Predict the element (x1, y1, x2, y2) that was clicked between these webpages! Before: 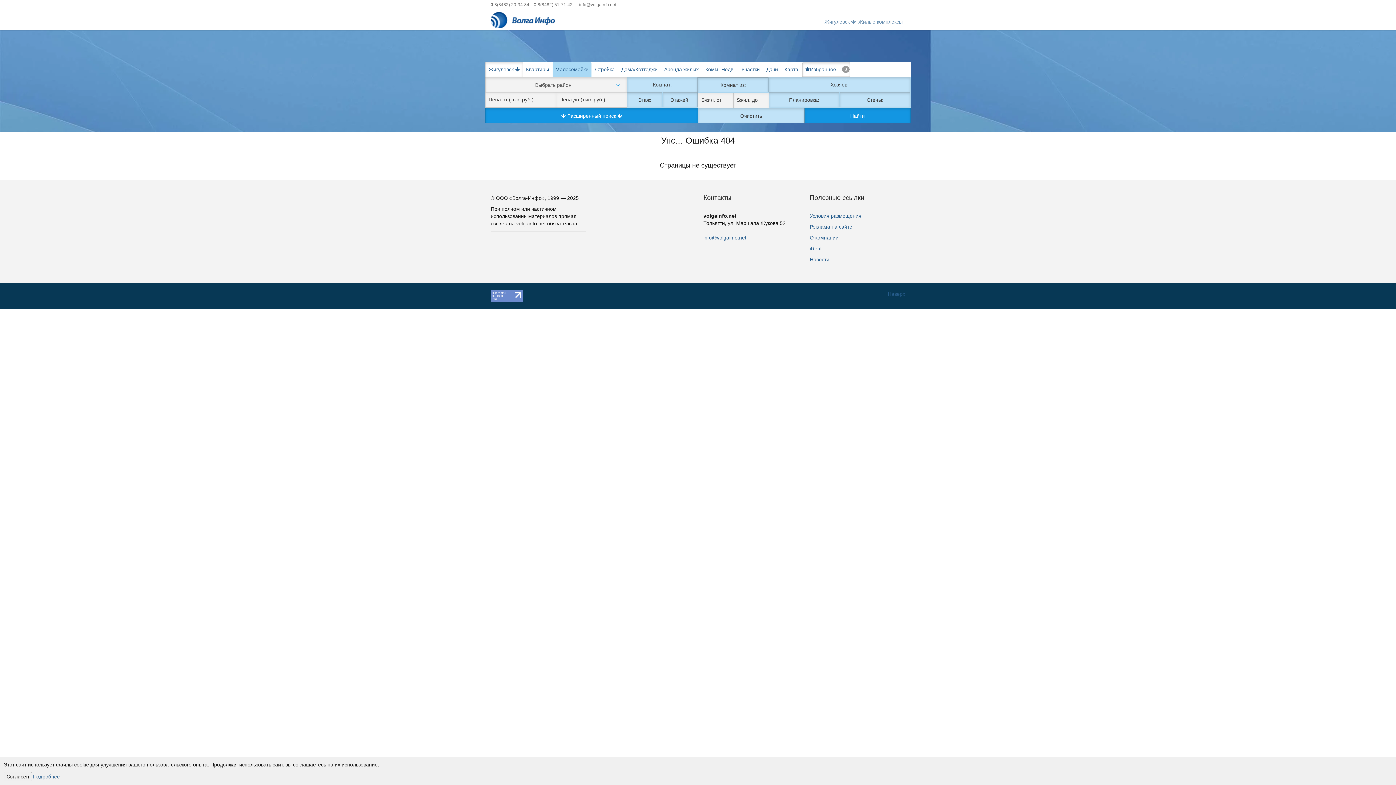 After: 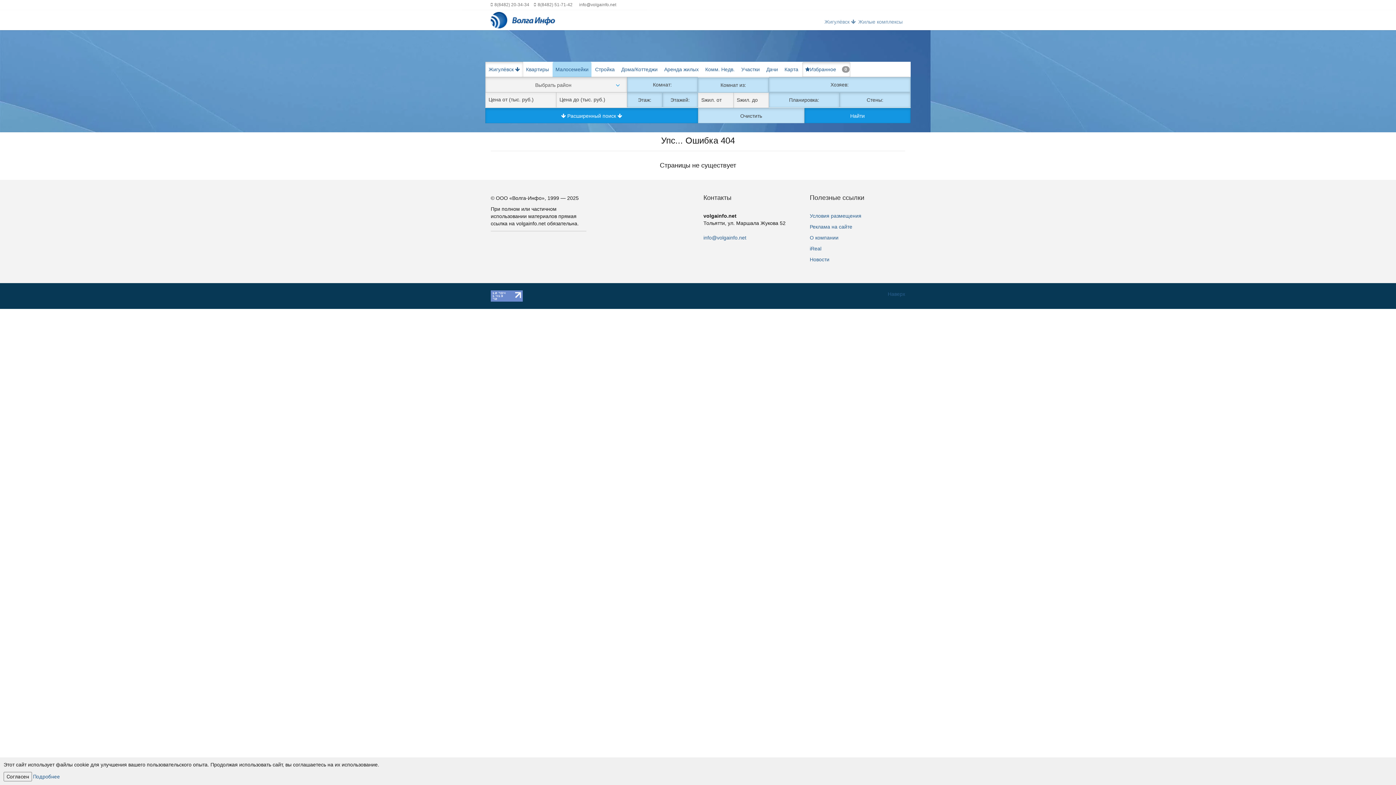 Action: bbox: (490, 292, 522, 298)